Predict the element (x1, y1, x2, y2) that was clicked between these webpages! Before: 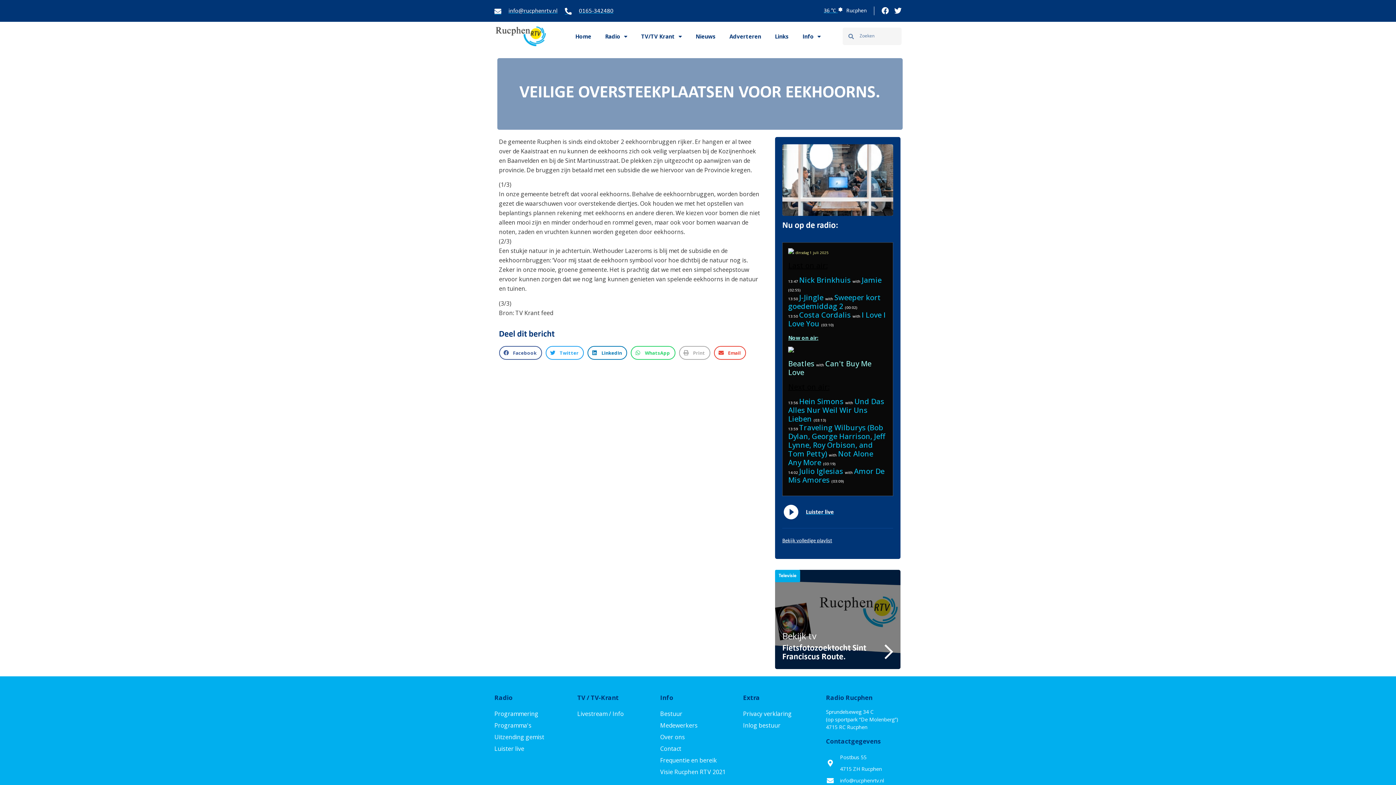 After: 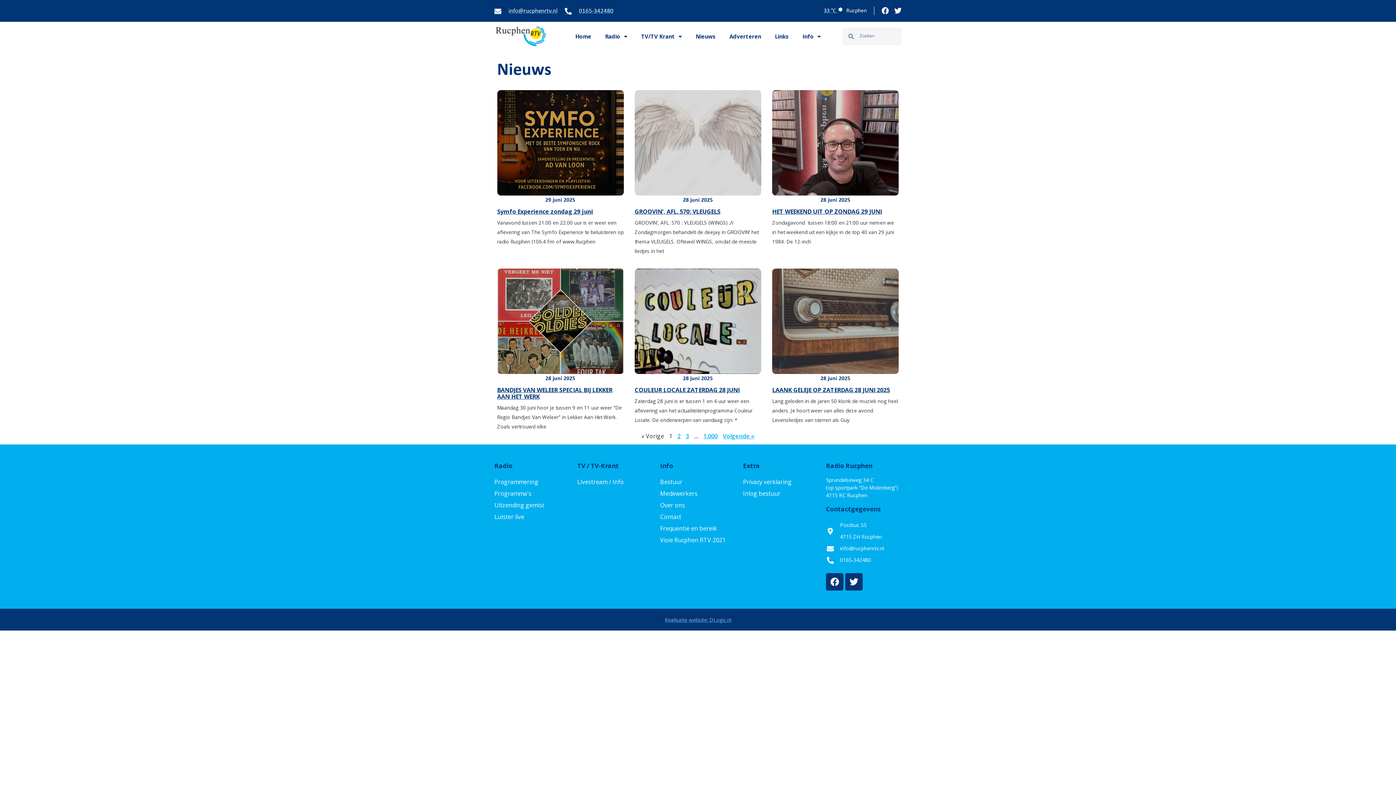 Action: bbox: (695, 32, 715, 40) label: Nieuws